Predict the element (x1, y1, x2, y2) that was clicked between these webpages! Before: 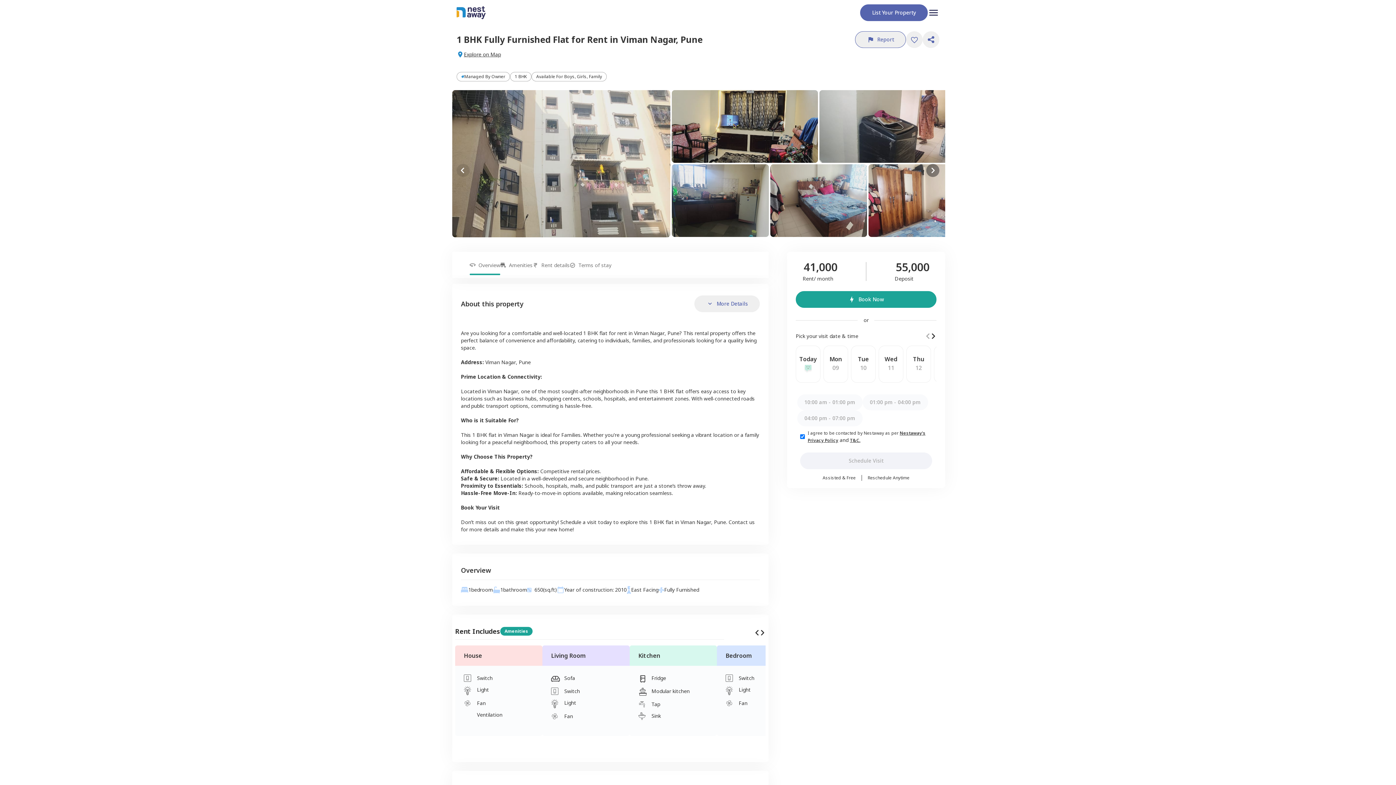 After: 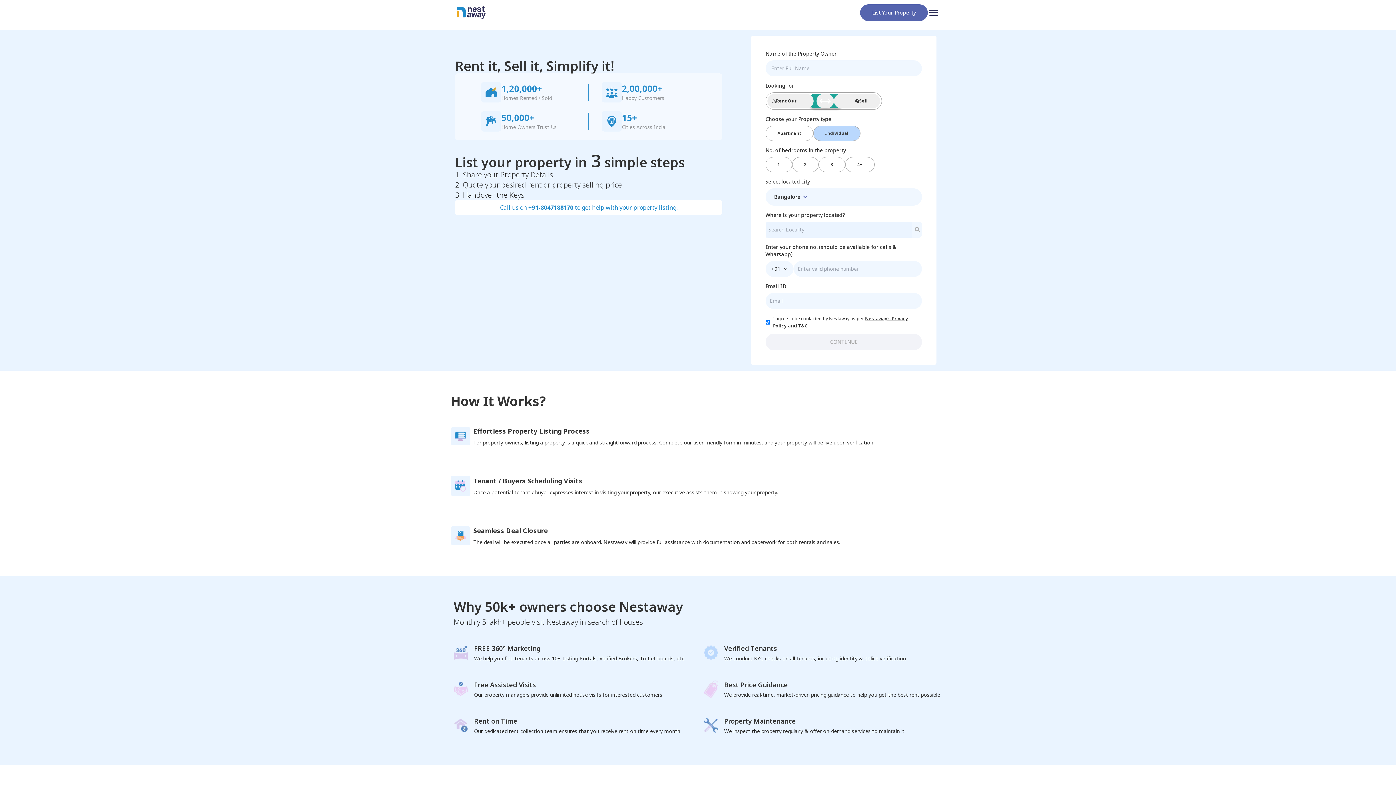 Action: bbox: (860, 4, 928, 21) label: List Your Property